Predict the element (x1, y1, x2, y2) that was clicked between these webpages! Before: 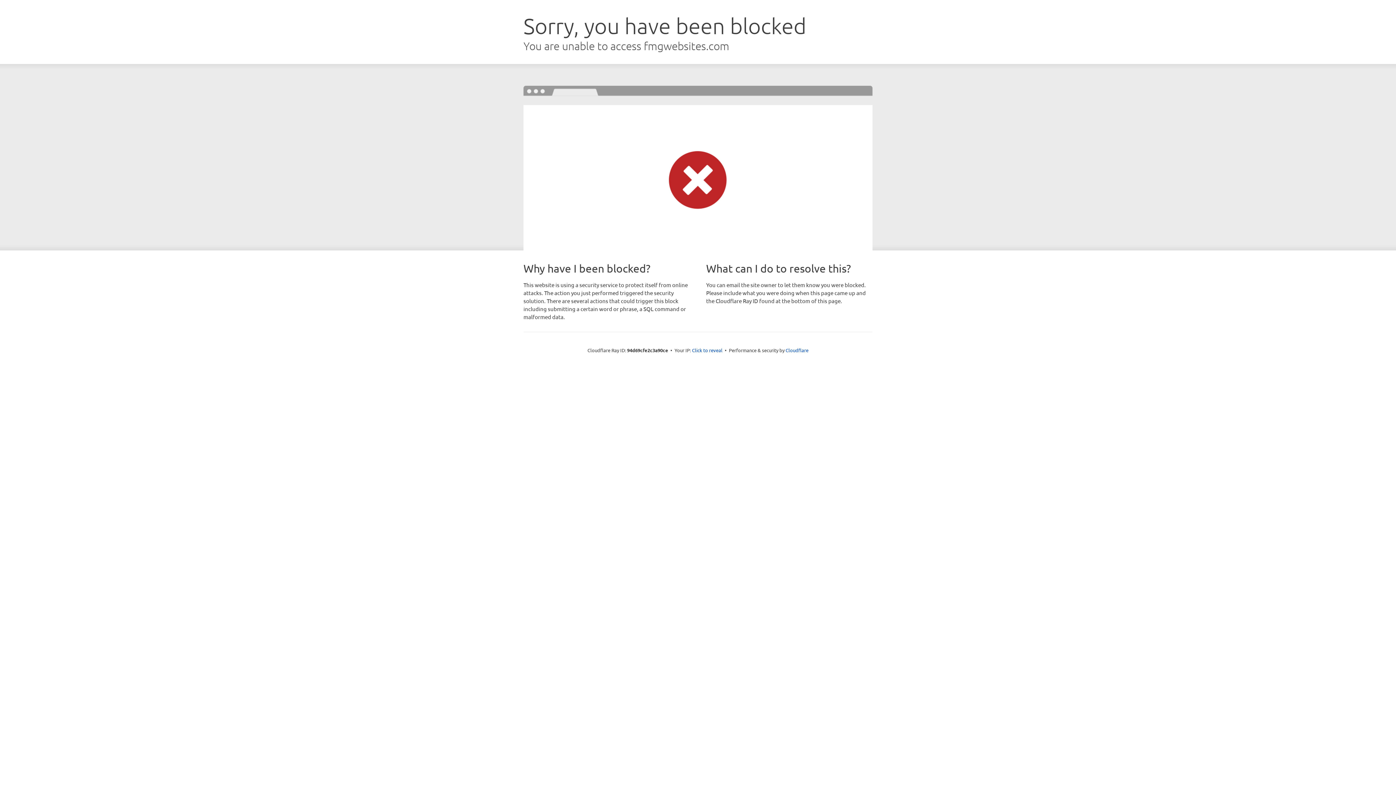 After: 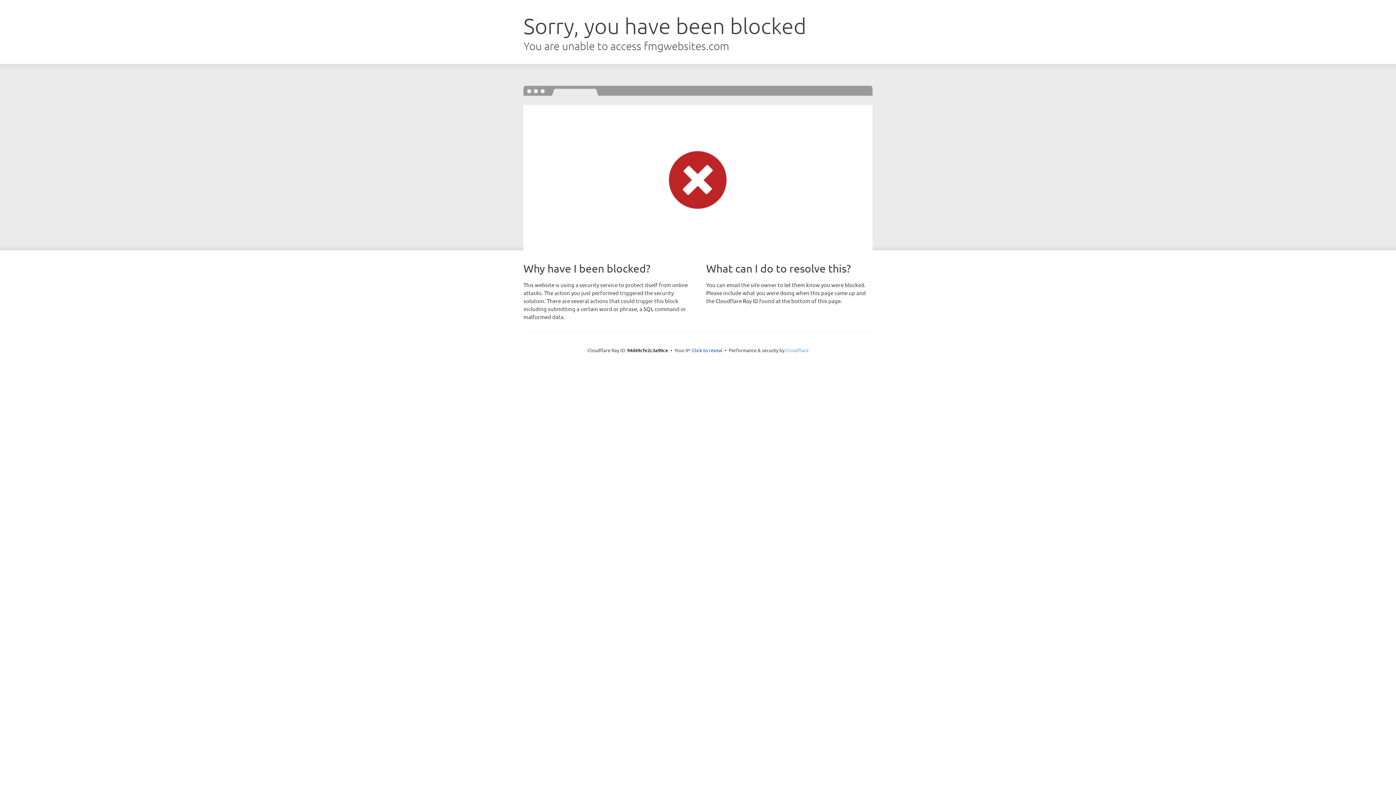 Action: label: Cloudflare bbox: (785, 347, 808, 353)